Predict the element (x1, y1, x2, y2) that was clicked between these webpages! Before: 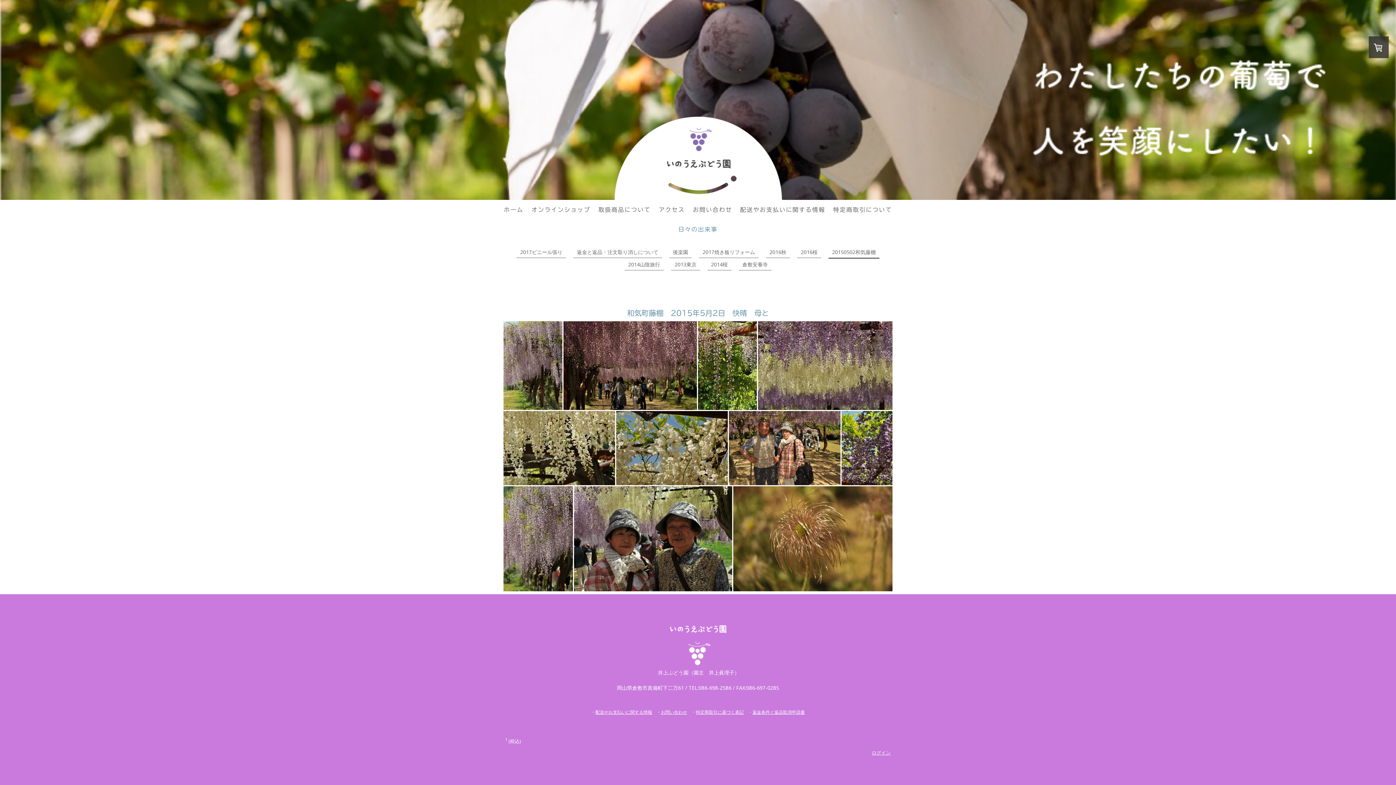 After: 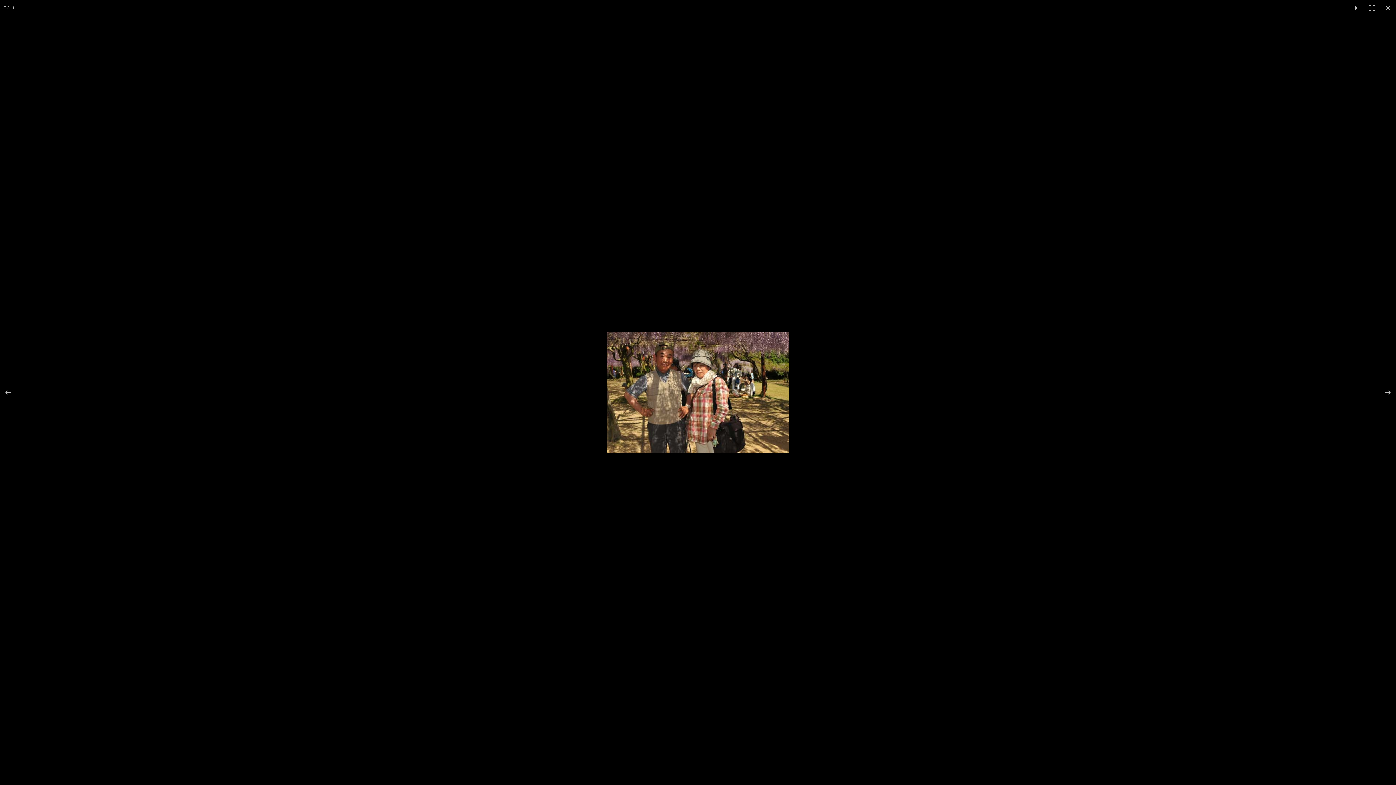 Action: bbox: (729, 411, 841, 485)